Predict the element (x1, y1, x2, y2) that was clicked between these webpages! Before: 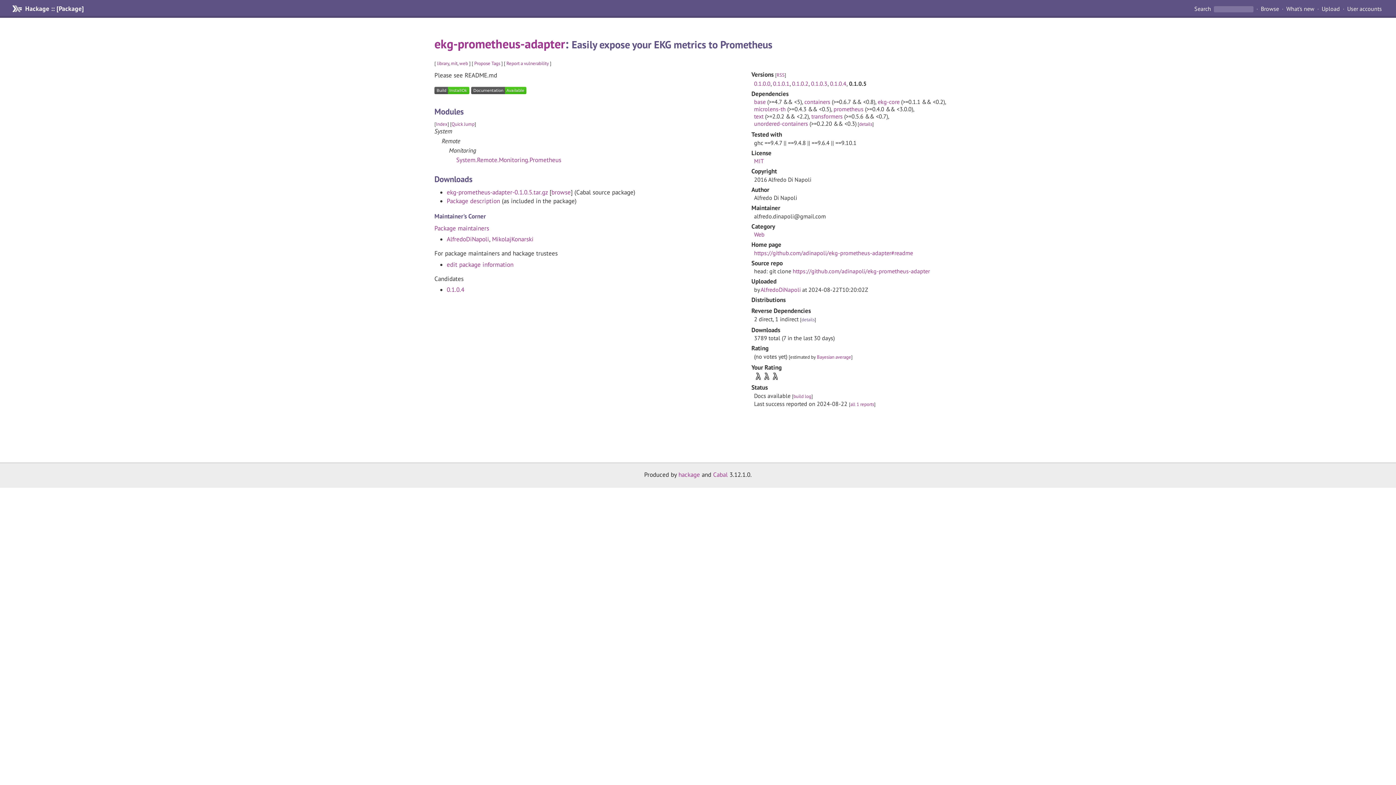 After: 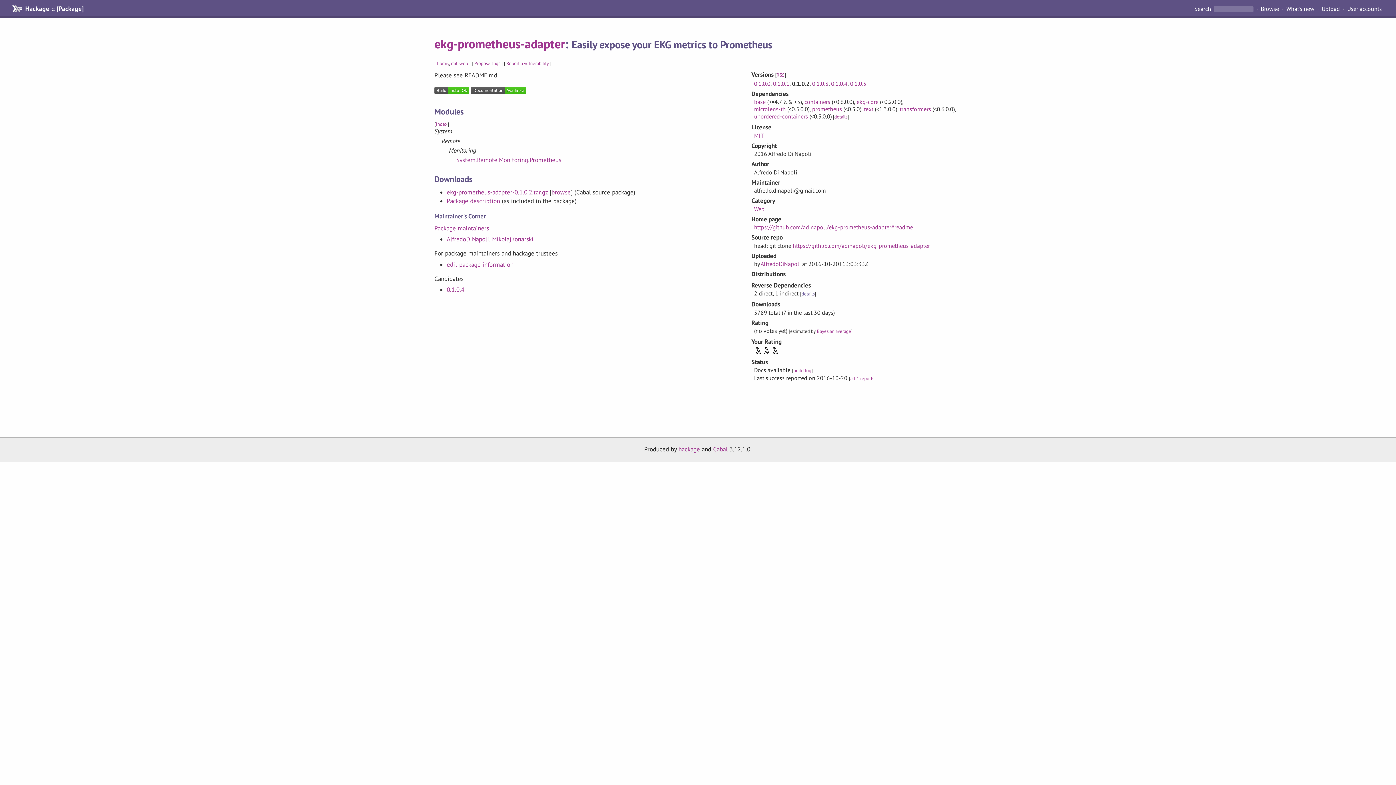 Action: label: 0.1.0.2 bbox: (792, 79, 808, 87)